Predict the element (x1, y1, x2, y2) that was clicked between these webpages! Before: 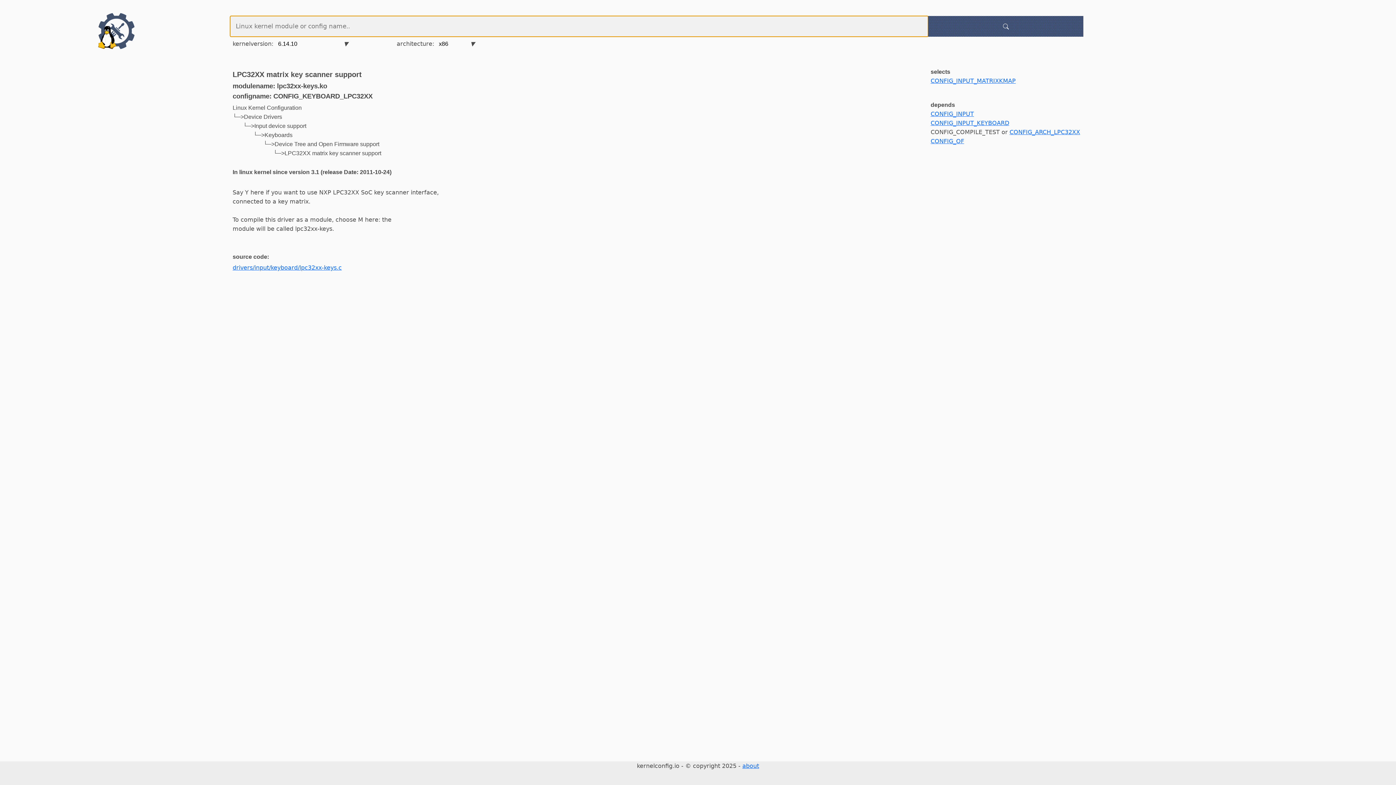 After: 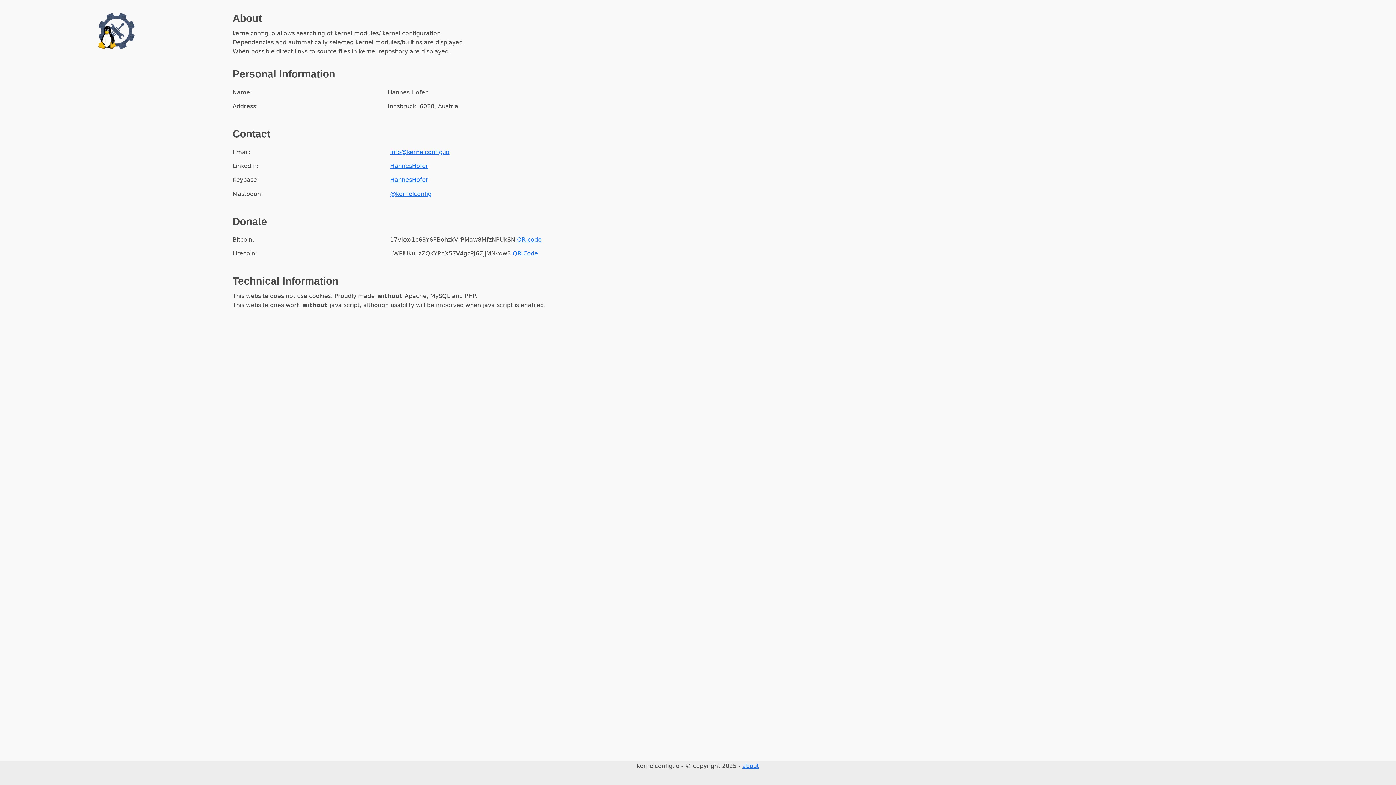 Action: bbox: (742, 762, 759, 769) label: about